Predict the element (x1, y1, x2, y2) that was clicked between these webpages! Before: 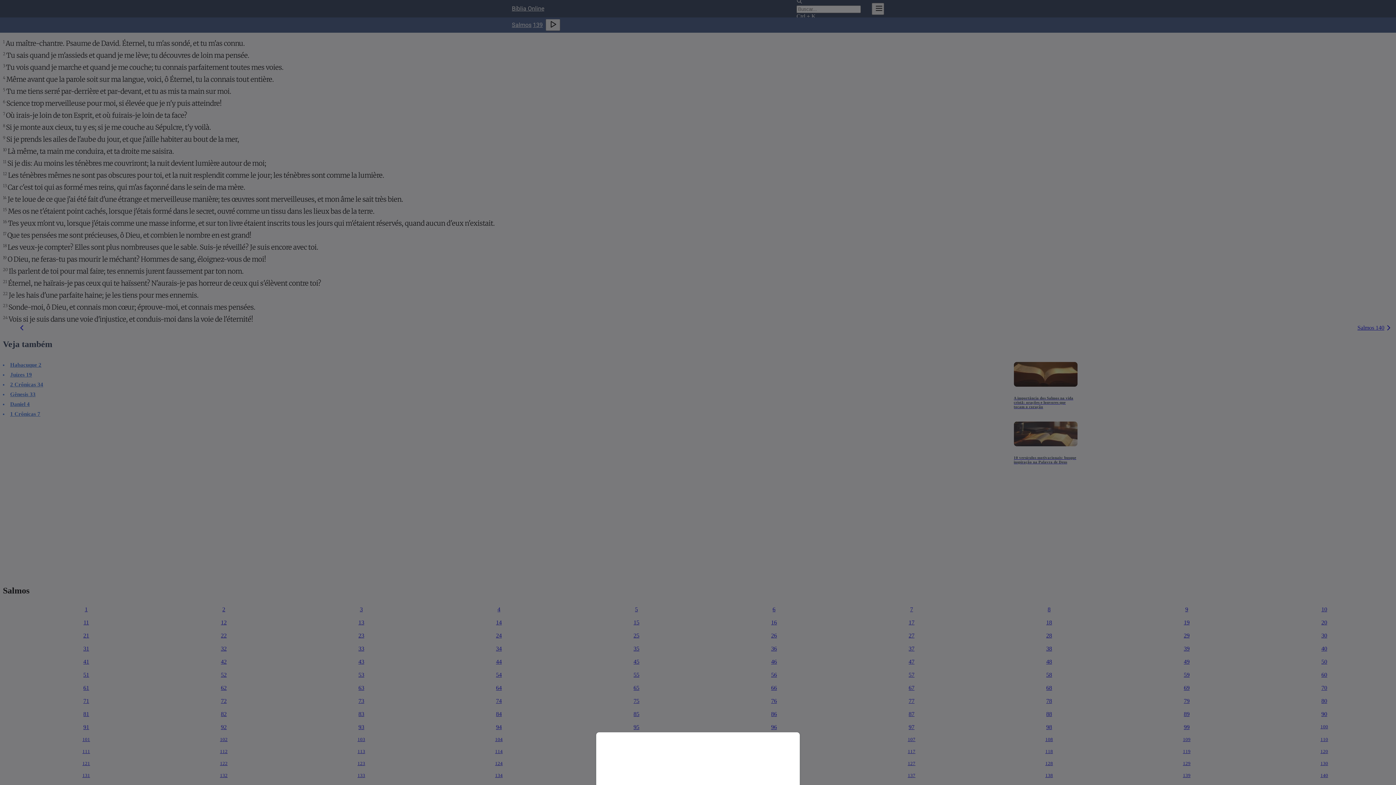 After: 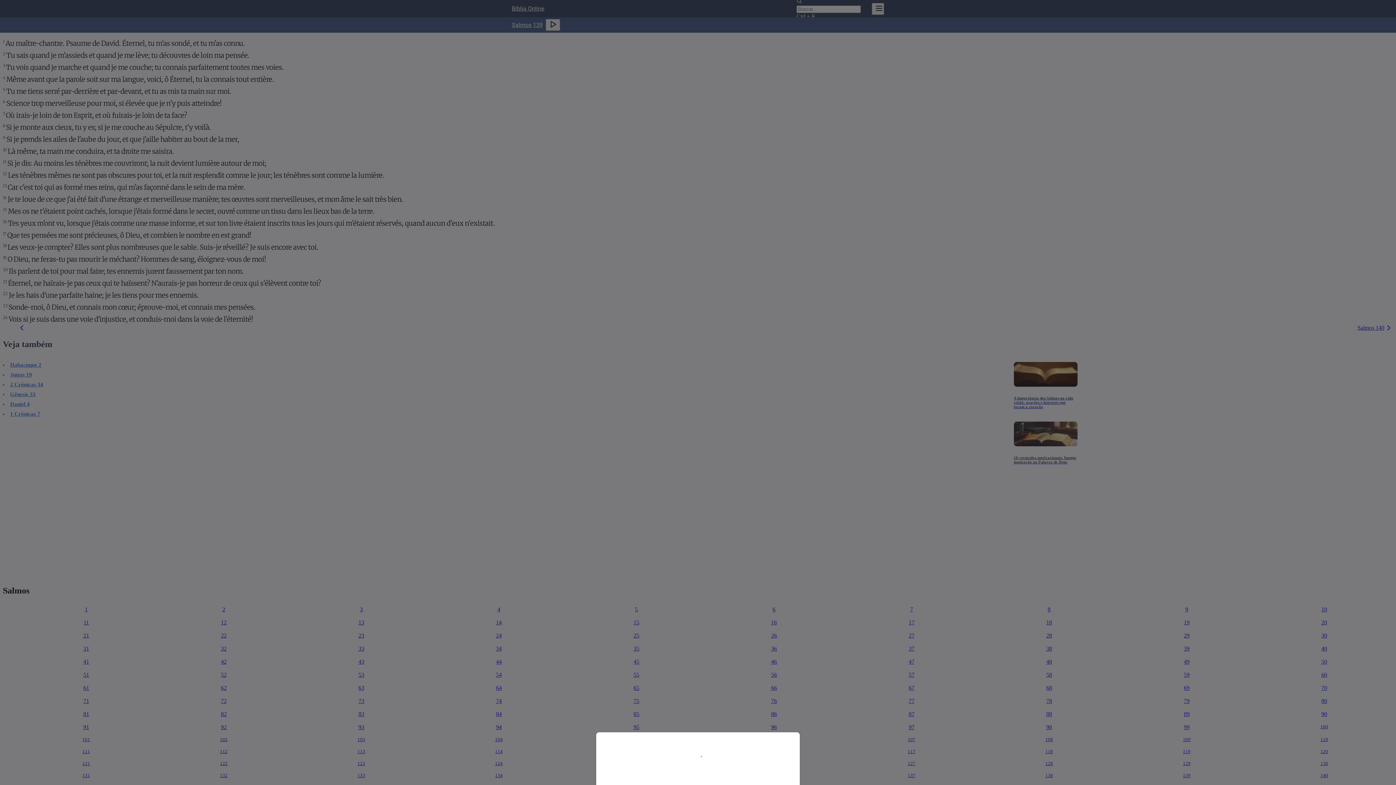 Action: bbox: (0, 0, 1396, 785)